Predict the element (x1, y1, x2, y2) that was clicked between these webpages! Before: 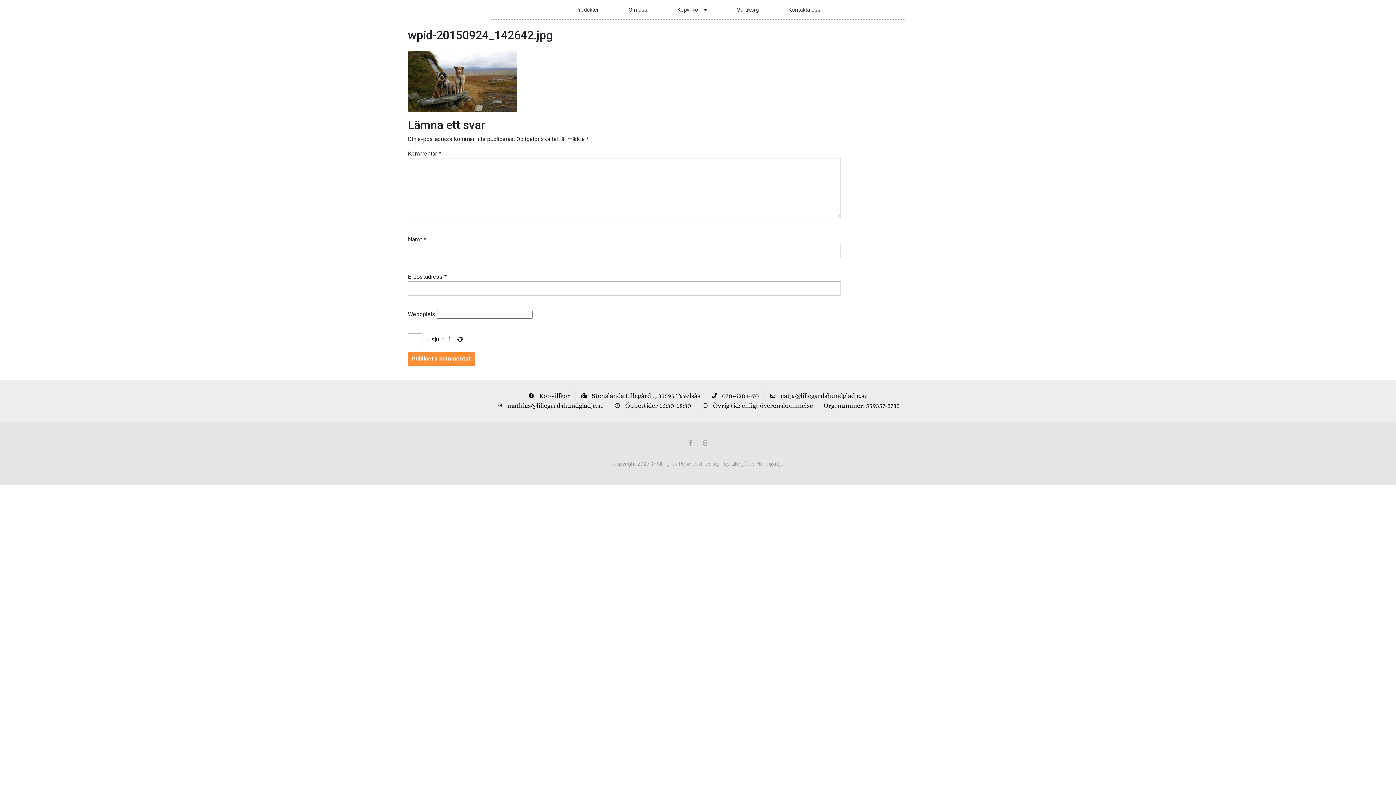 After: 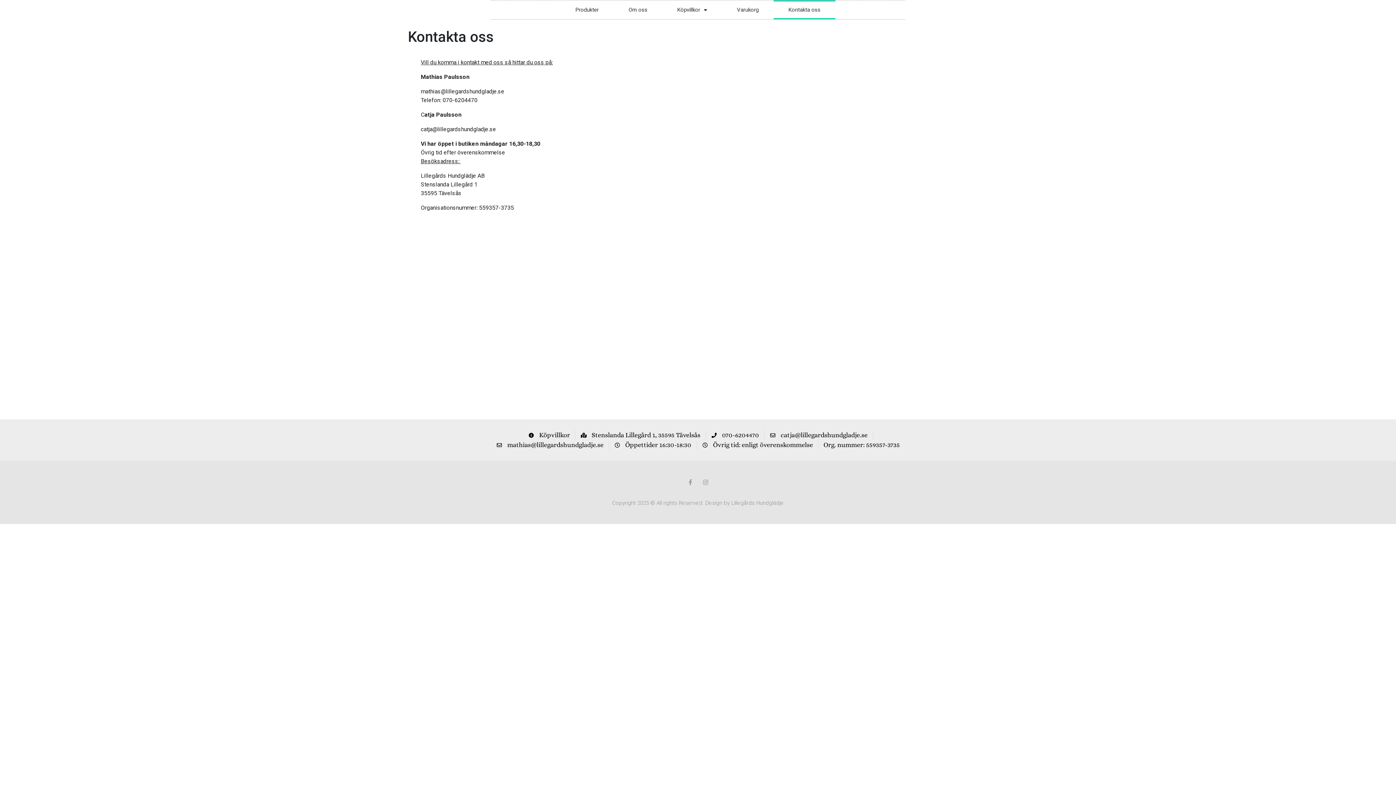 Action: label: Kontakta oss bbox: (773, 0, 835, 19)